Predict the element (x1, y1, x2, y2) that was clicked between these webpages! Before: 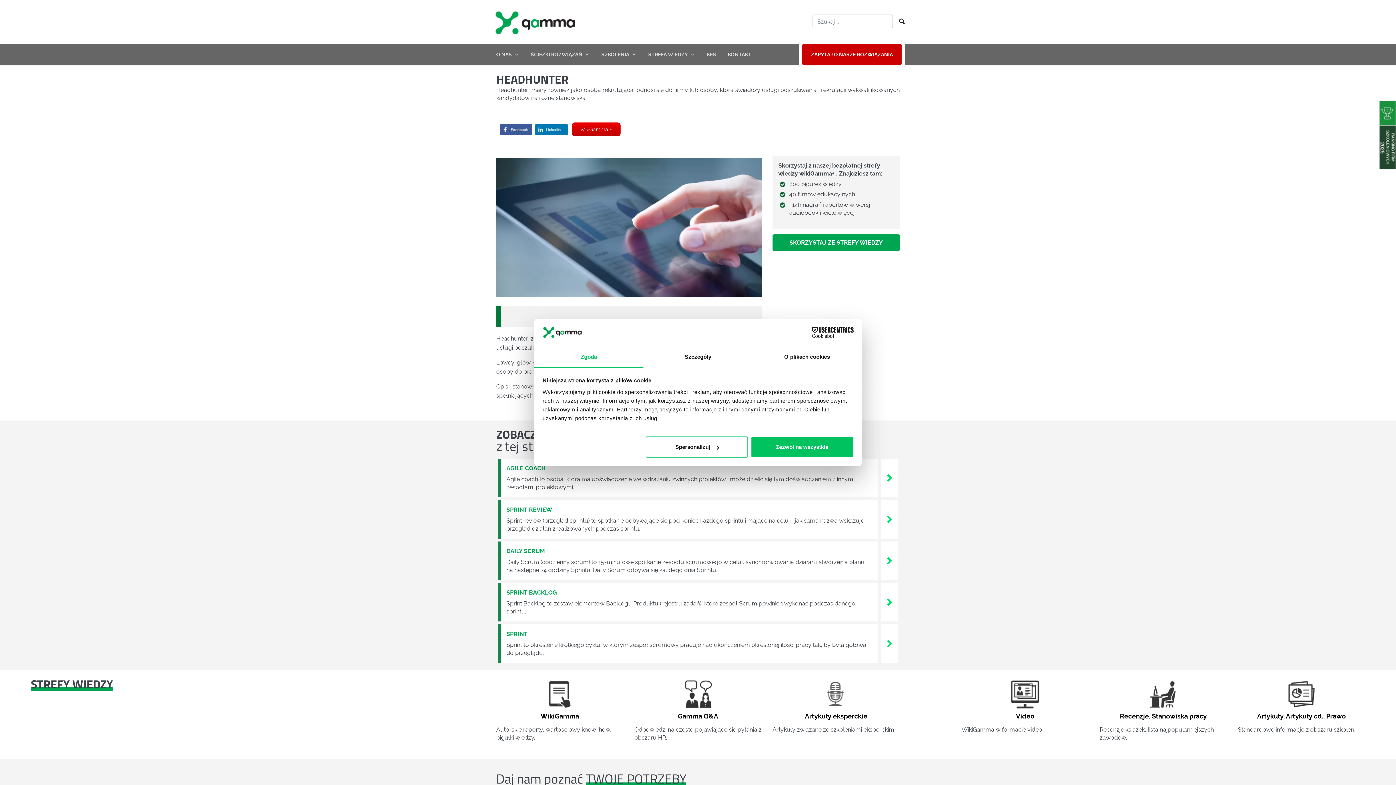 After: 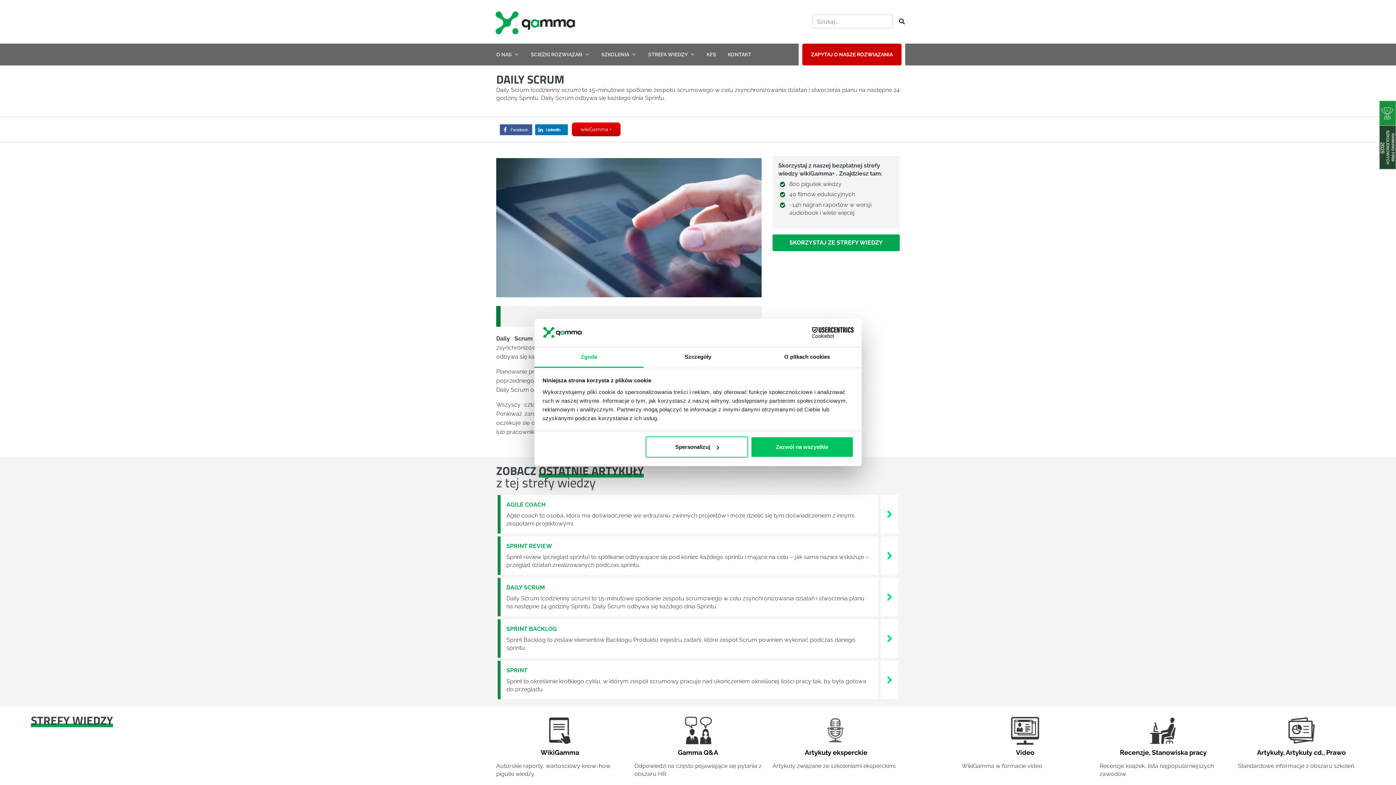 Action: label: Zobacz więcej` bbox: (881, 551, 898, 570)